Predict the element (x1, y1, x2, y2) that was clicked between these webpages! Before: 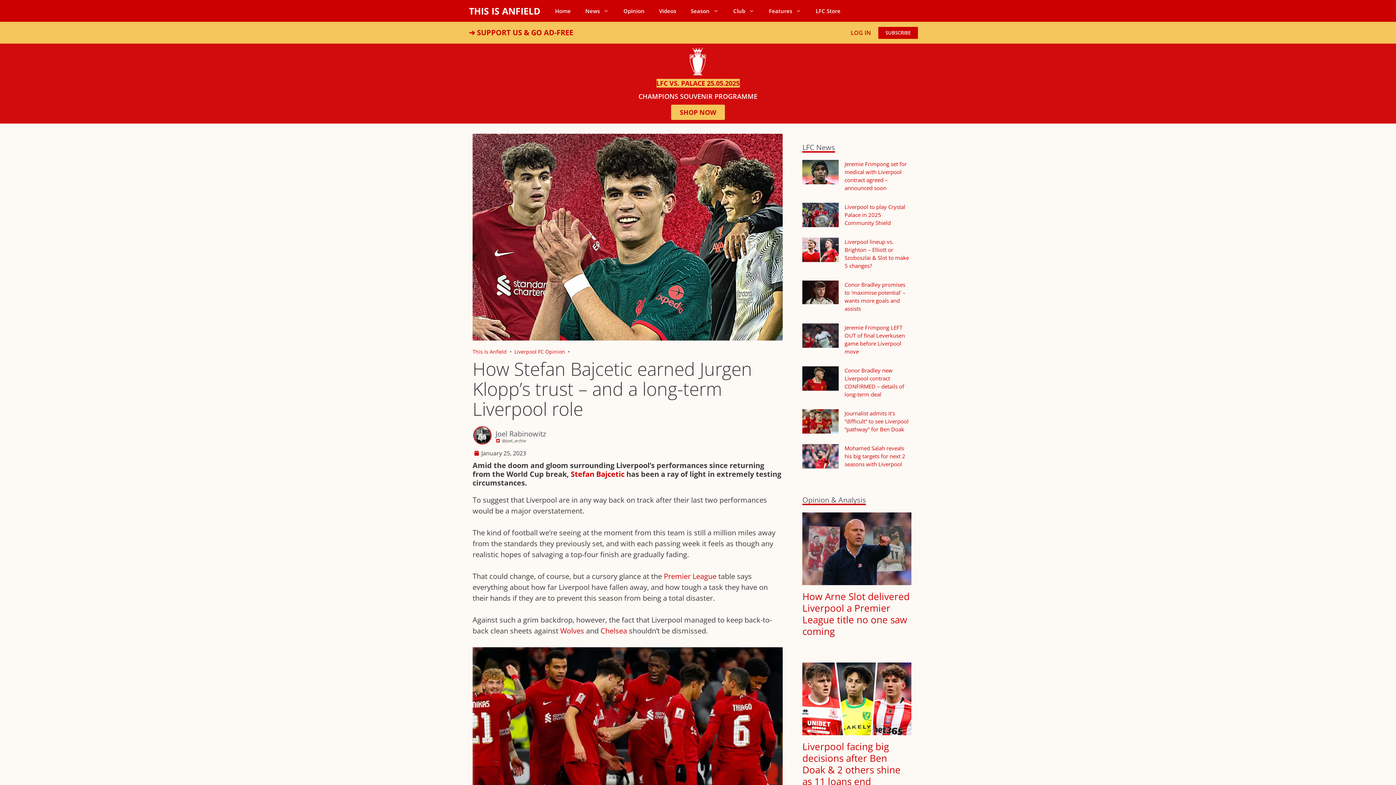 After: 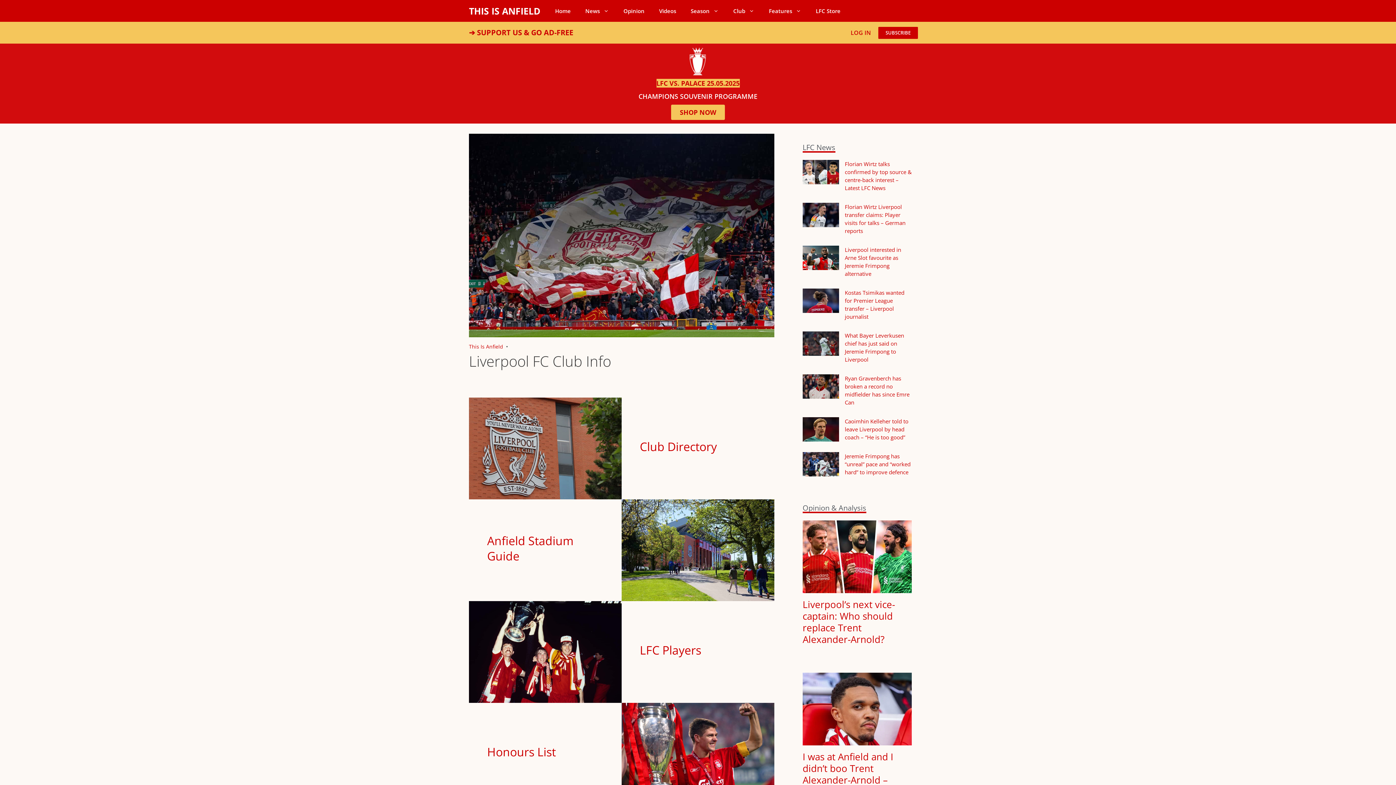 Action: label: Club bbox: (726, 0, 761, 21)